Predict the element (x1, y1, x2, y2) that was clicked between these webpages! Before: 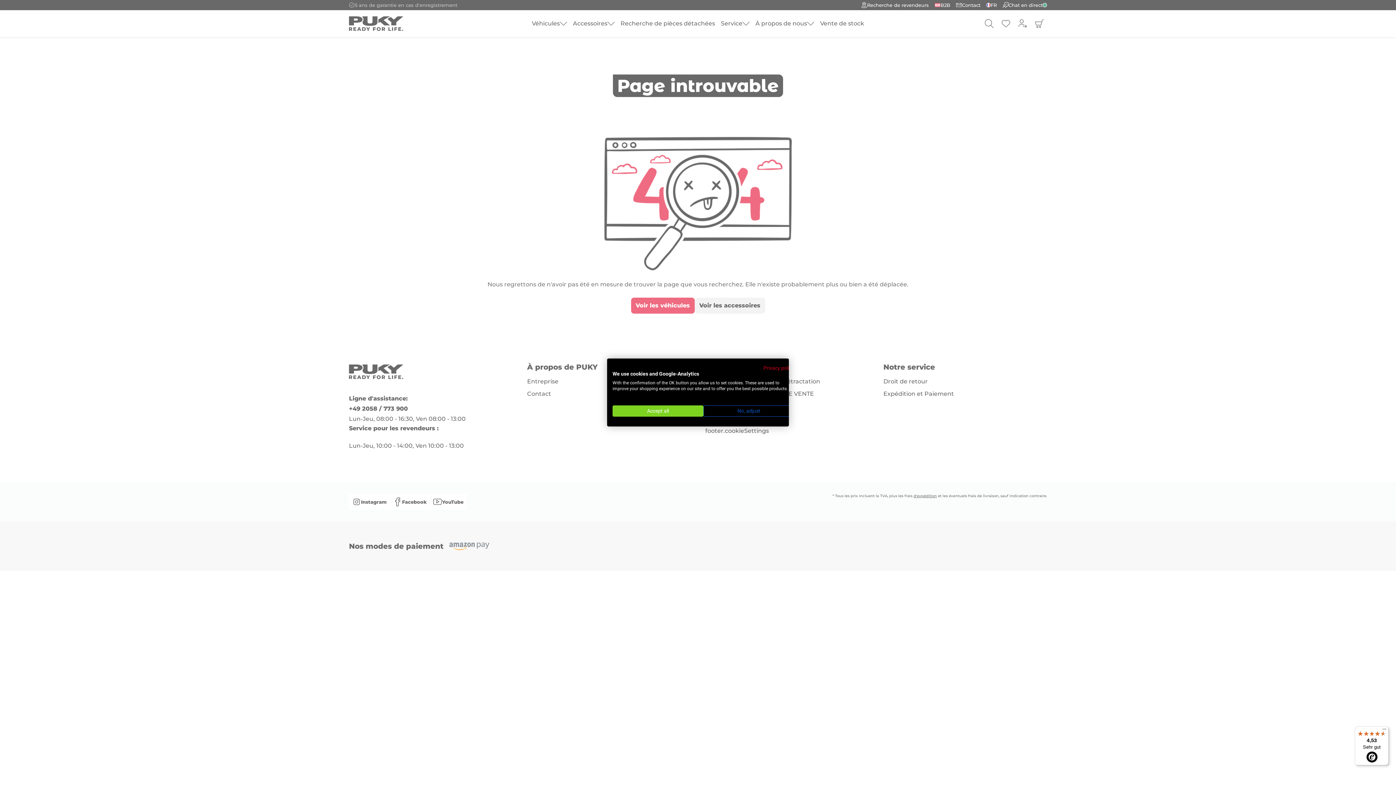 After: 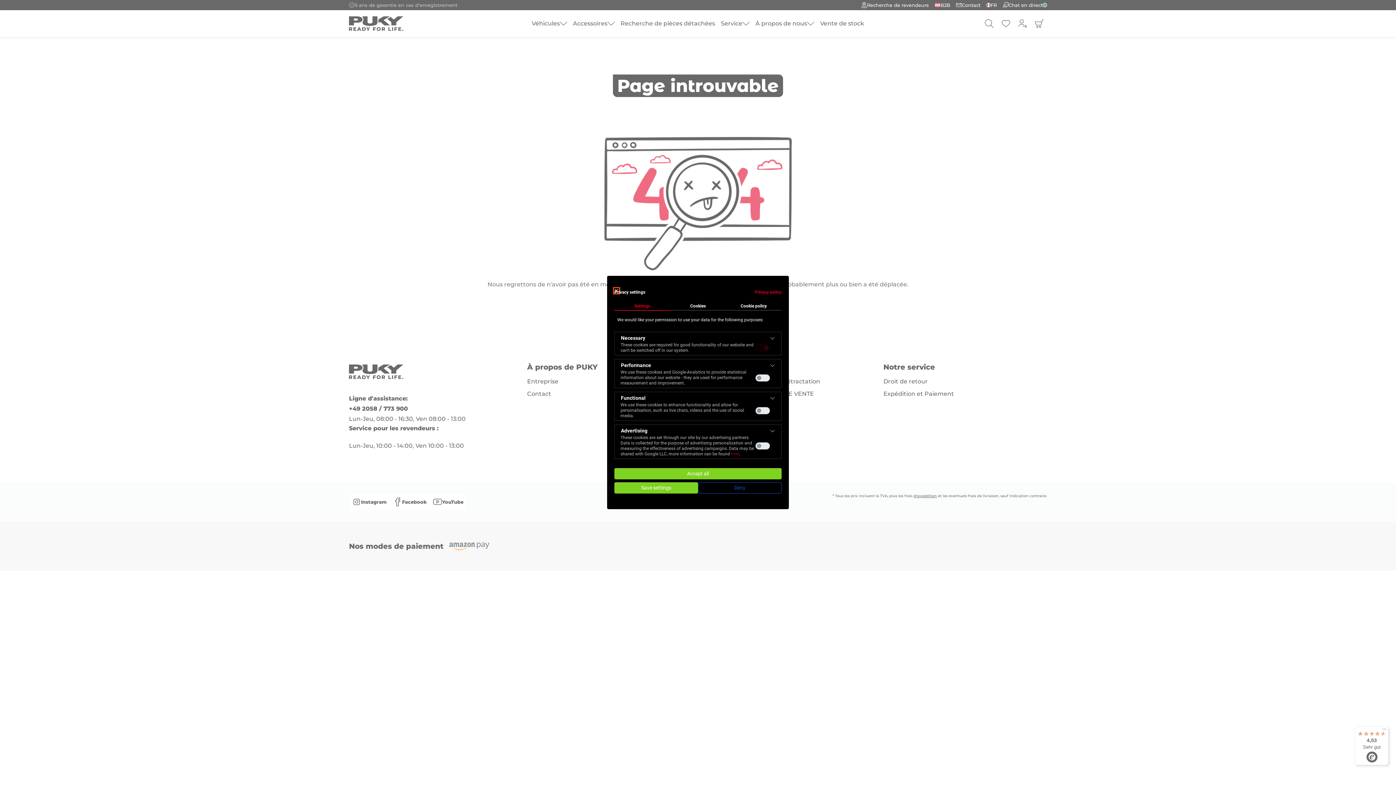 Action: label: Adjust cookie preferences bbox: (703, 405, 794, 416)